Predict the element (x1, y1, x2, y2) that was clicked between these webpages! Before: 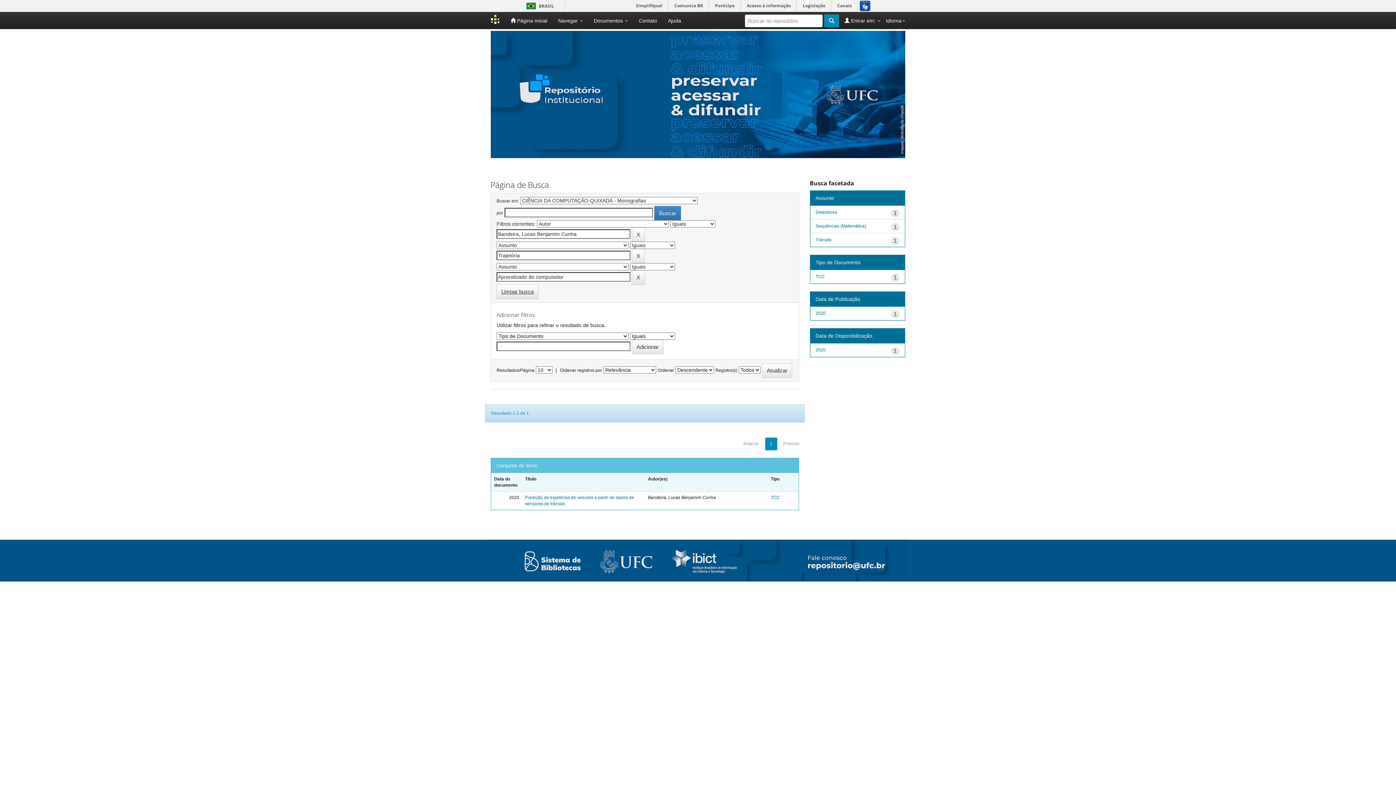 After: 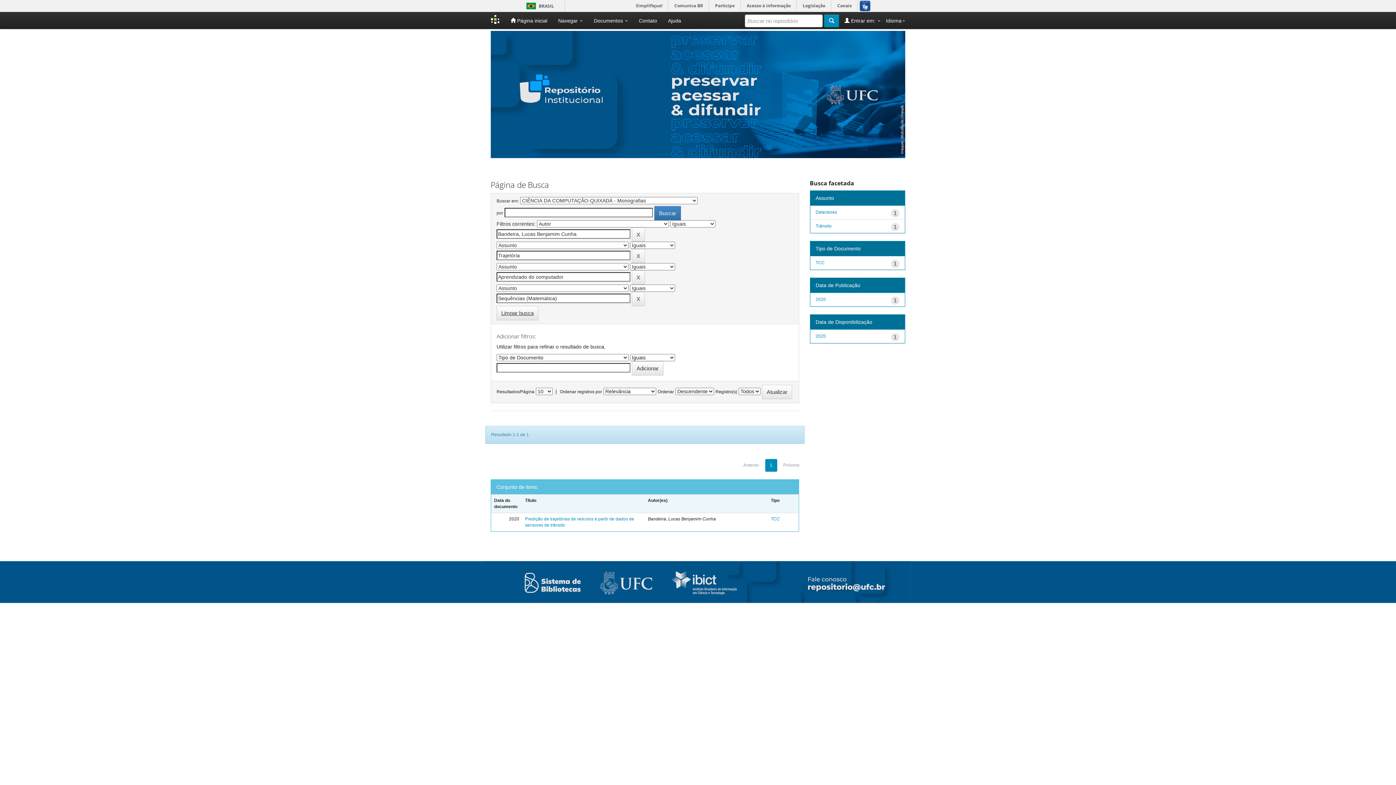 Action: label: Sequências (Matemática) bbox: (815, 223, 866, 228)